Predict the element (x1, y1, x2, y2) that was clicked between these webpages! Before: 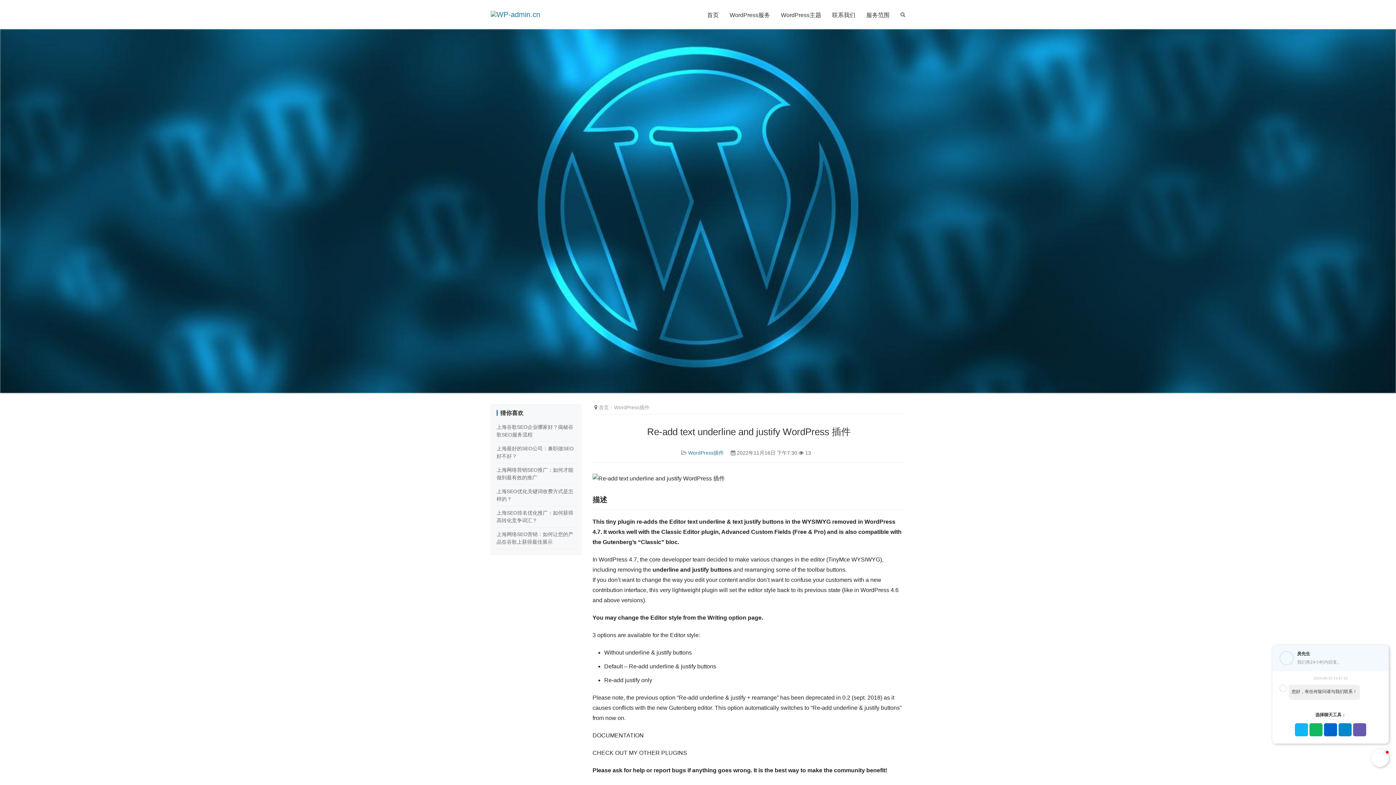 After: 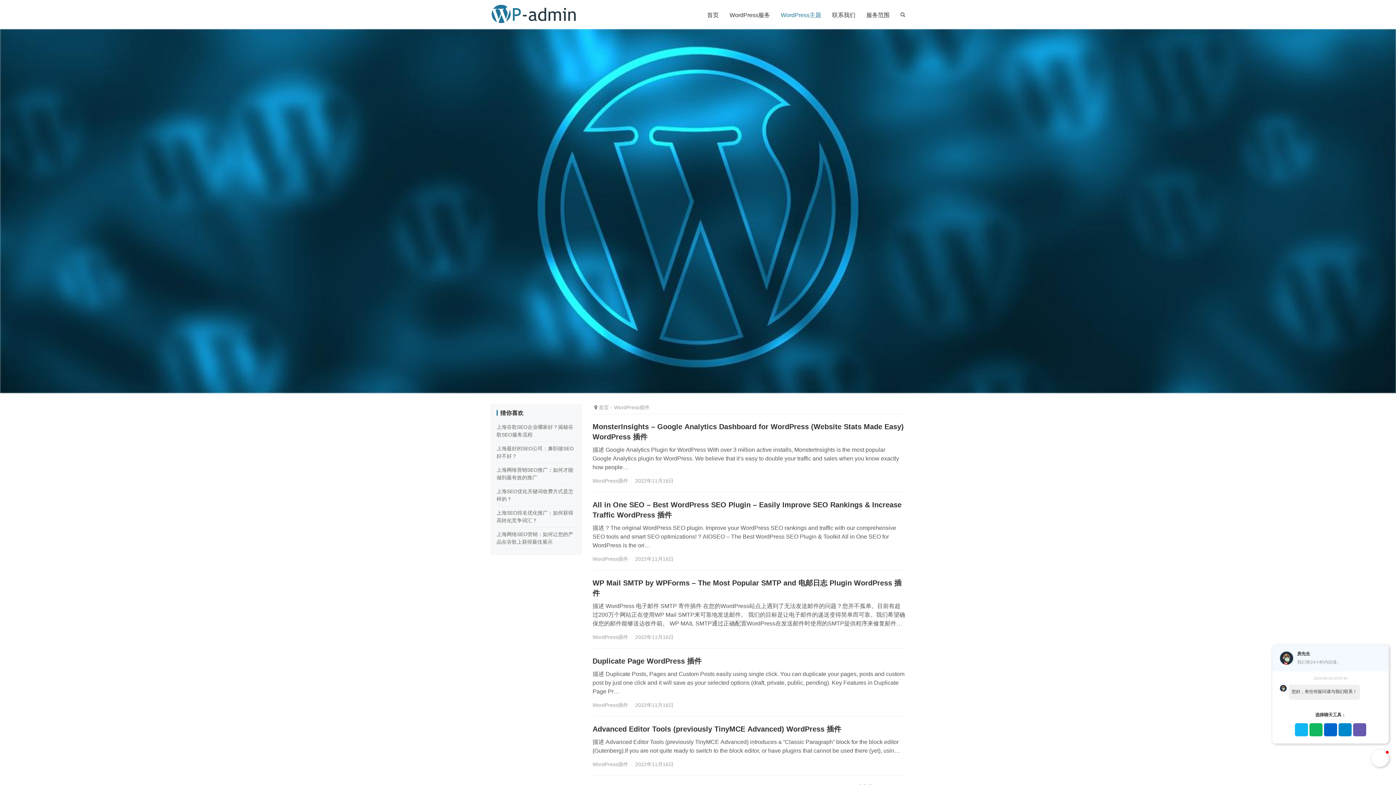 Action: bbox: (688, 450, 724, 456) label: WordPress插件